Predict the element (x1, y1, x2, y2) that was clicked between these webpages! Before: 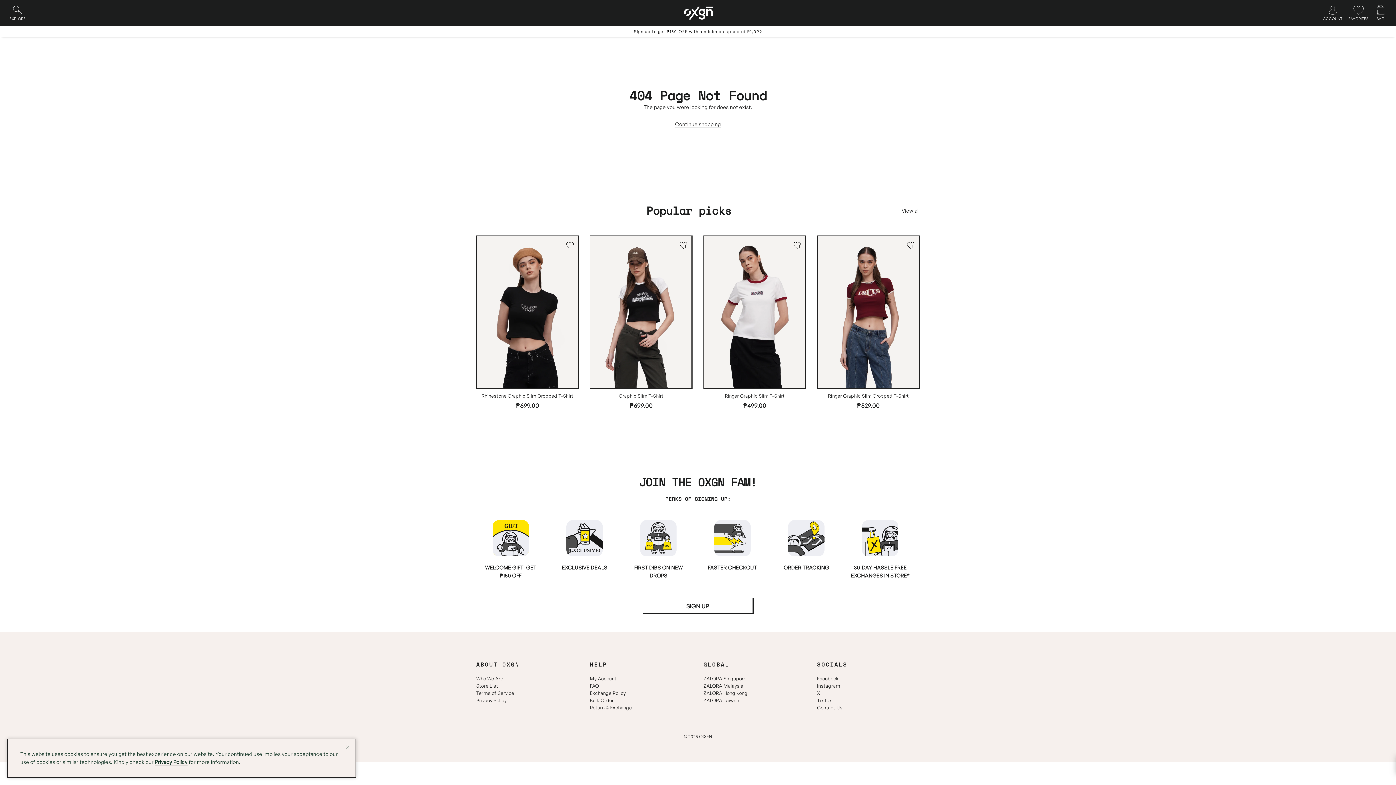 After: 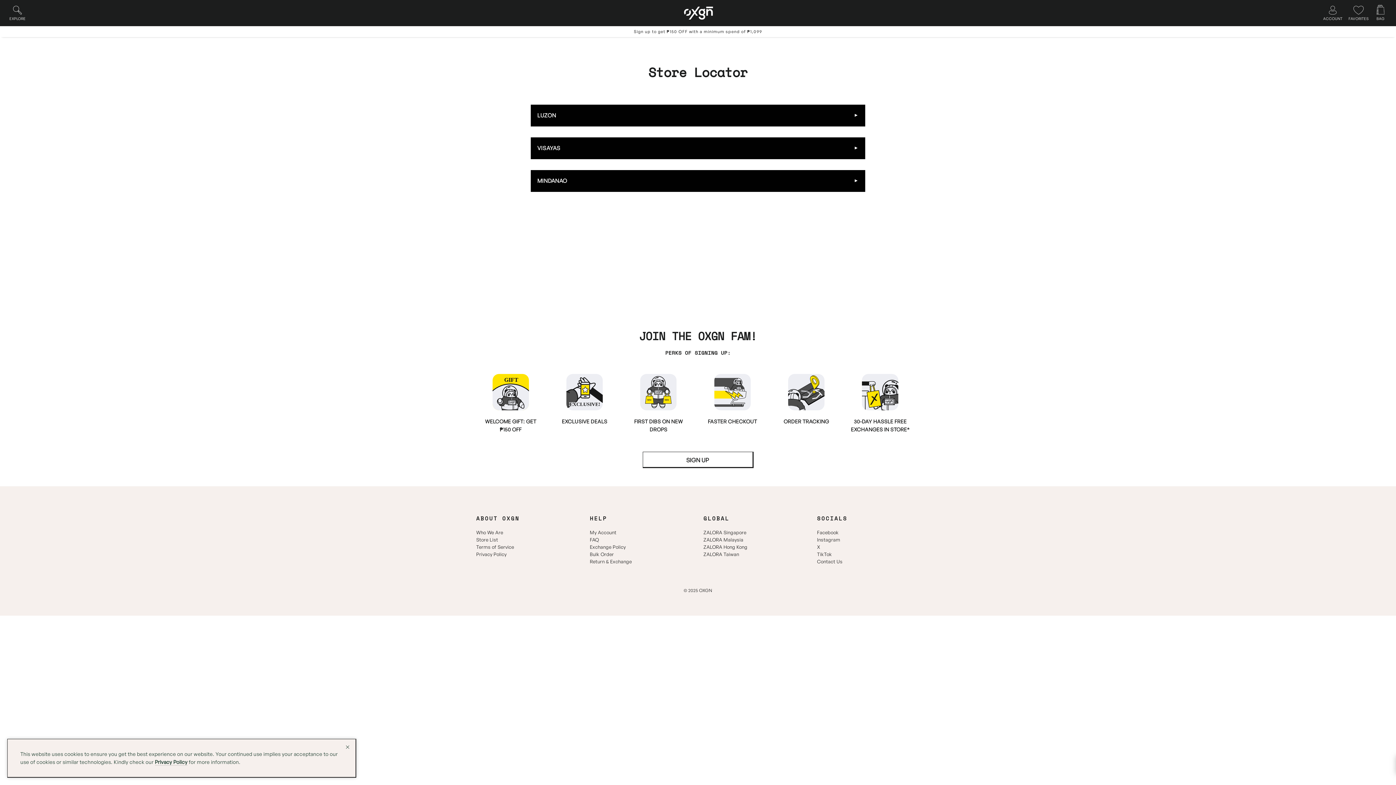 Action: label: Store List bbox: (476, 683, 498, 689)